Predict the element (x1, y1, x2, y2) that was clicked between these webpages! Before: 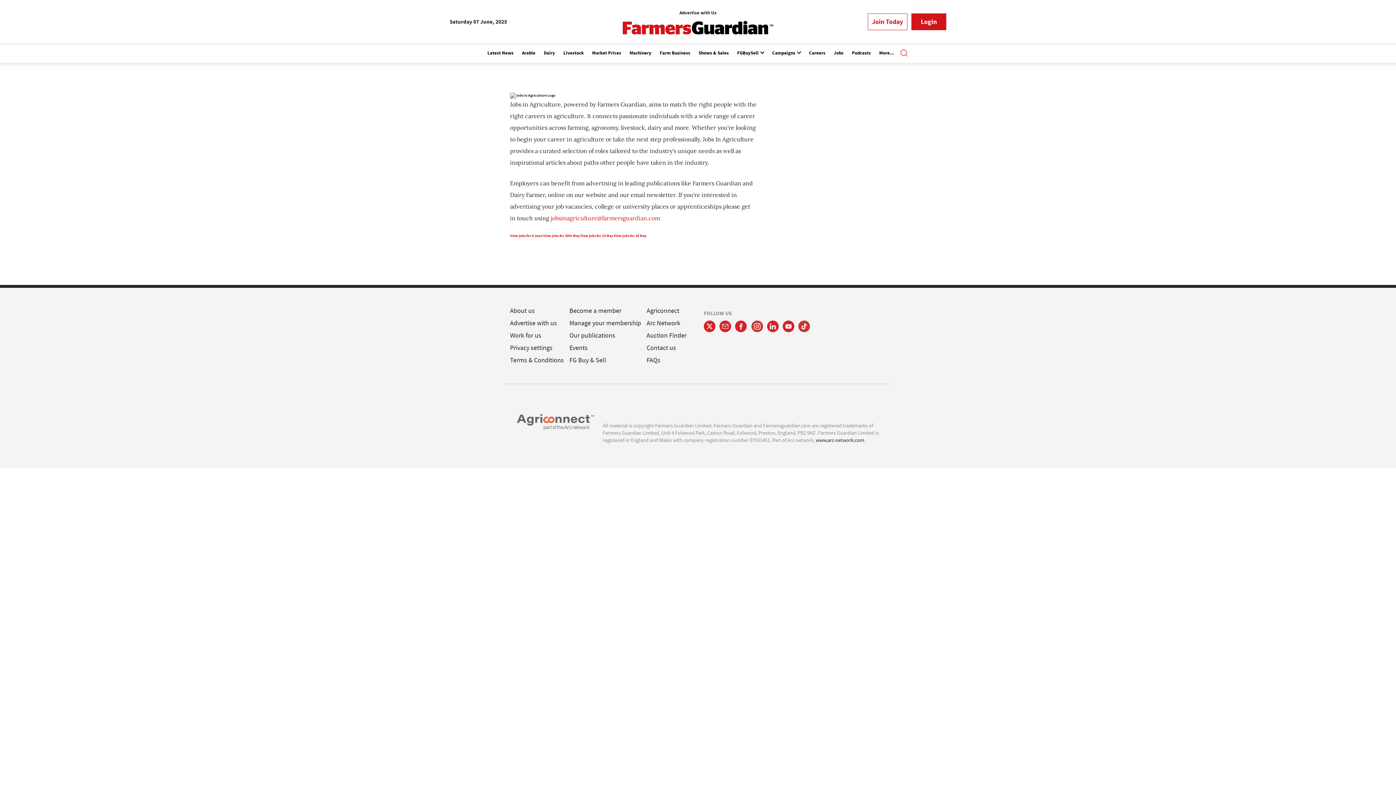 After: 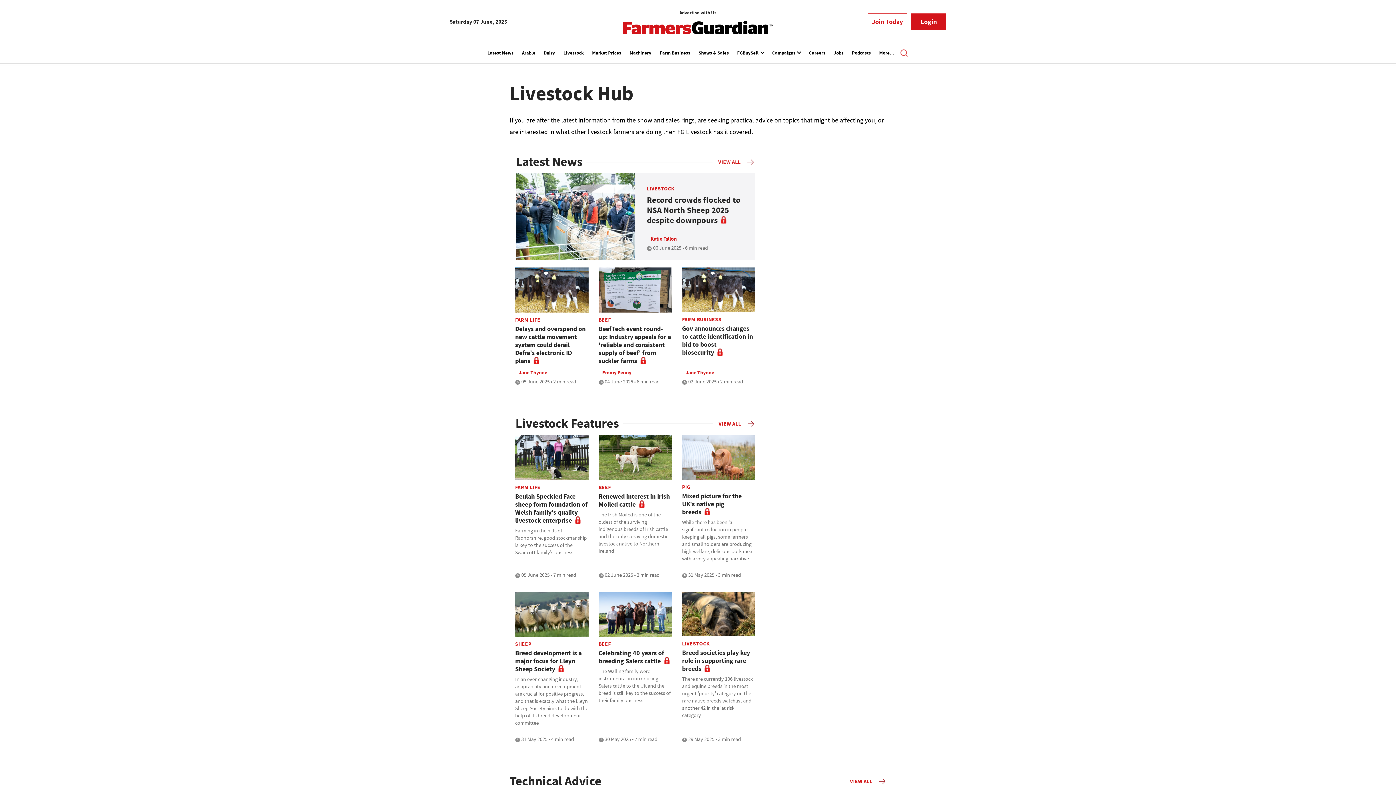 Action: bbox: (563, 45, 583, 62) label: Livestock